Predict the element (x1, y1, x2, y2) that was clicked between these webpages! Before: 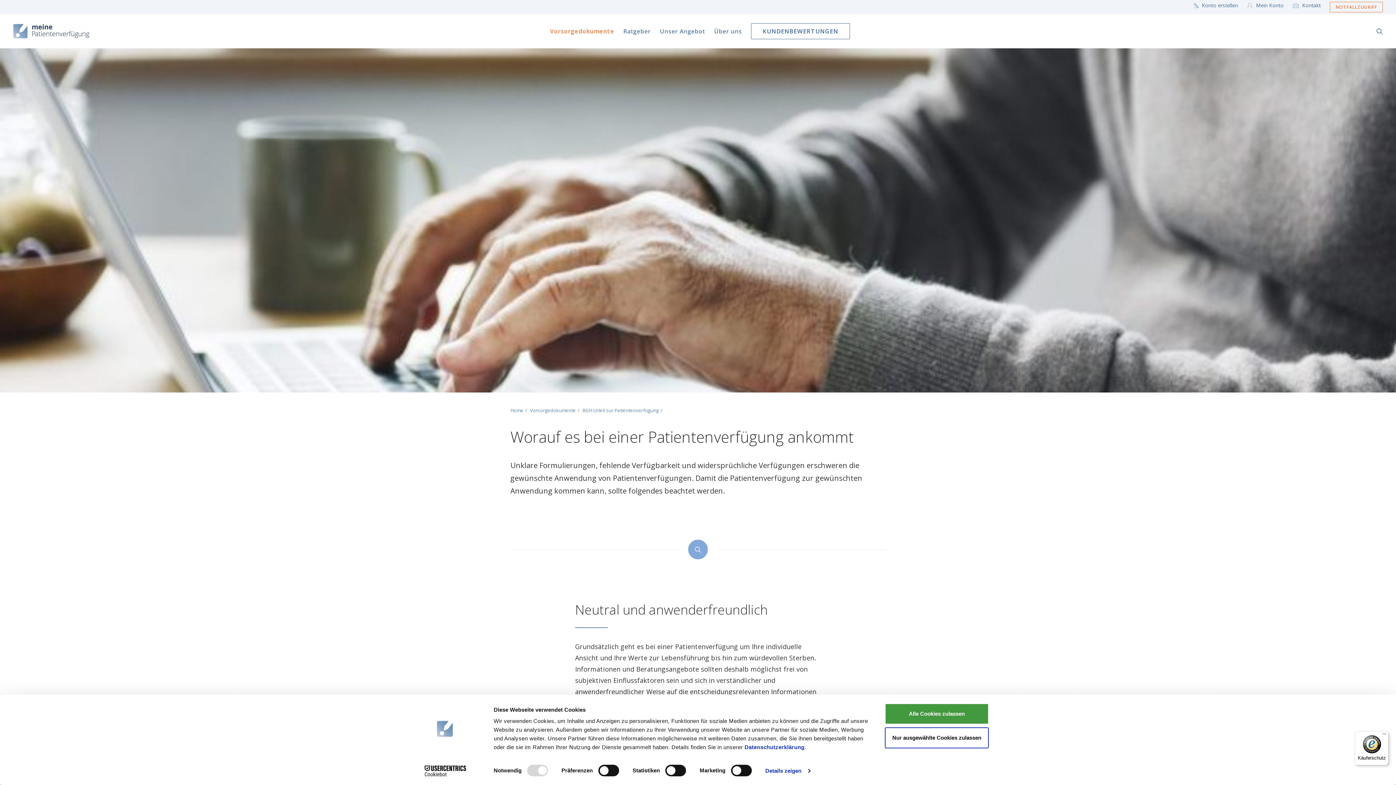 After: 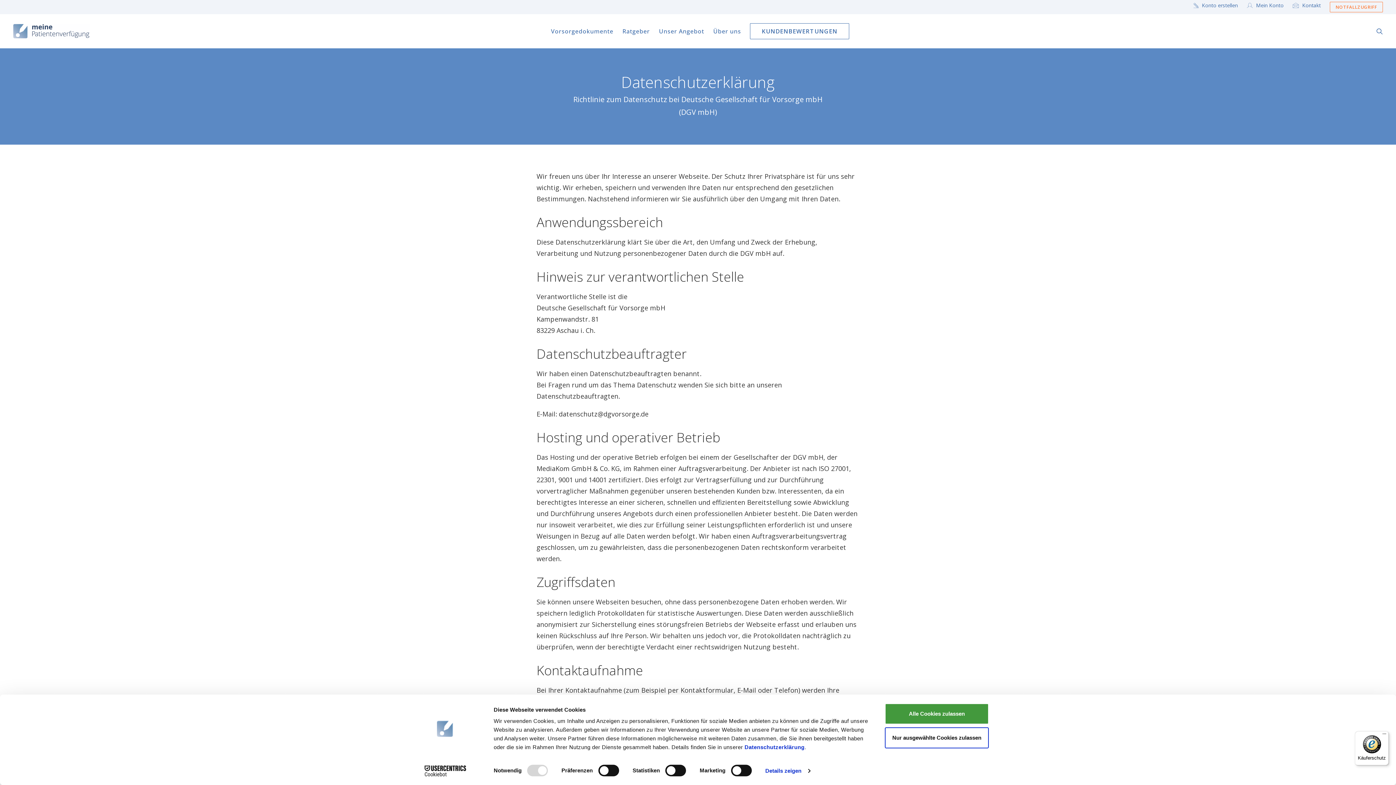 Action: bbox: (744, 744, 804, 750) label: Datenschutzerklärung